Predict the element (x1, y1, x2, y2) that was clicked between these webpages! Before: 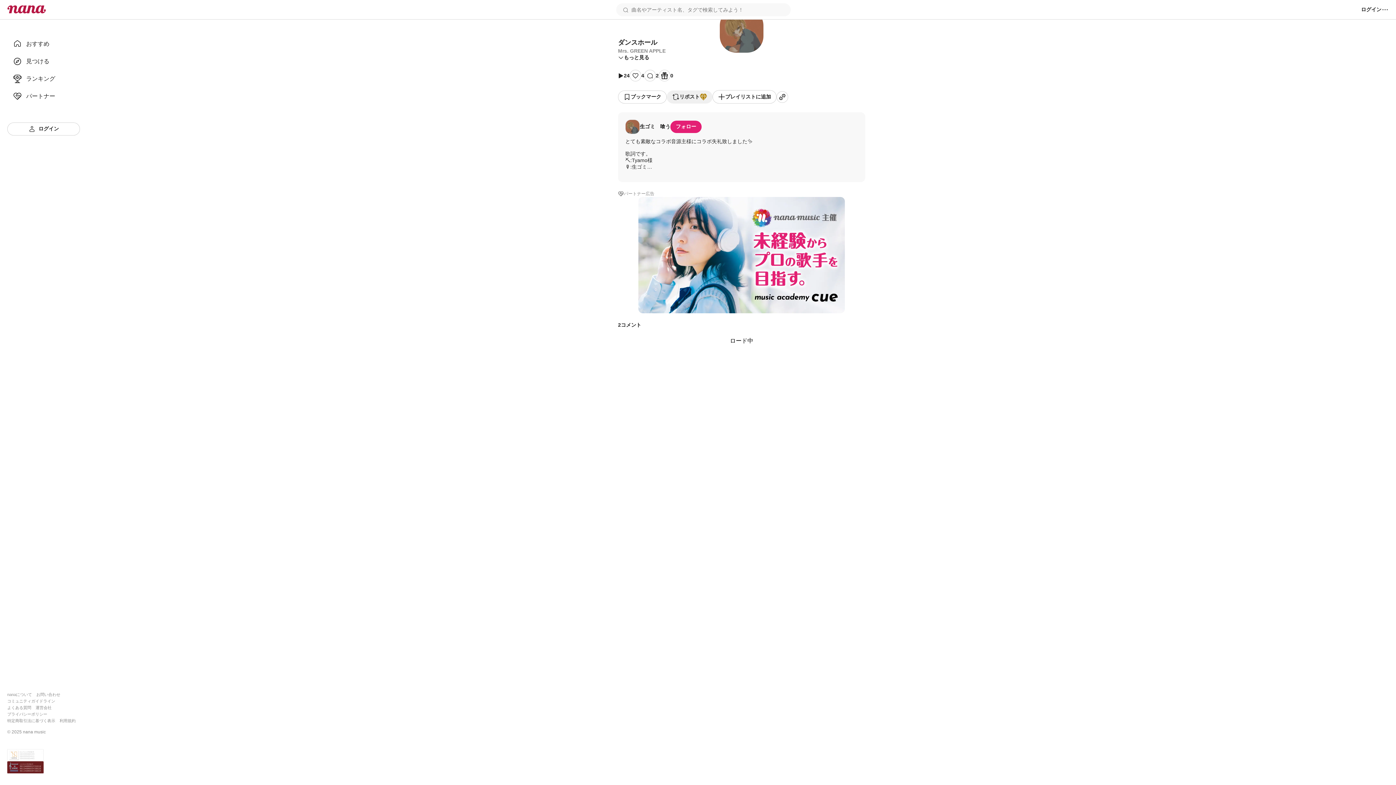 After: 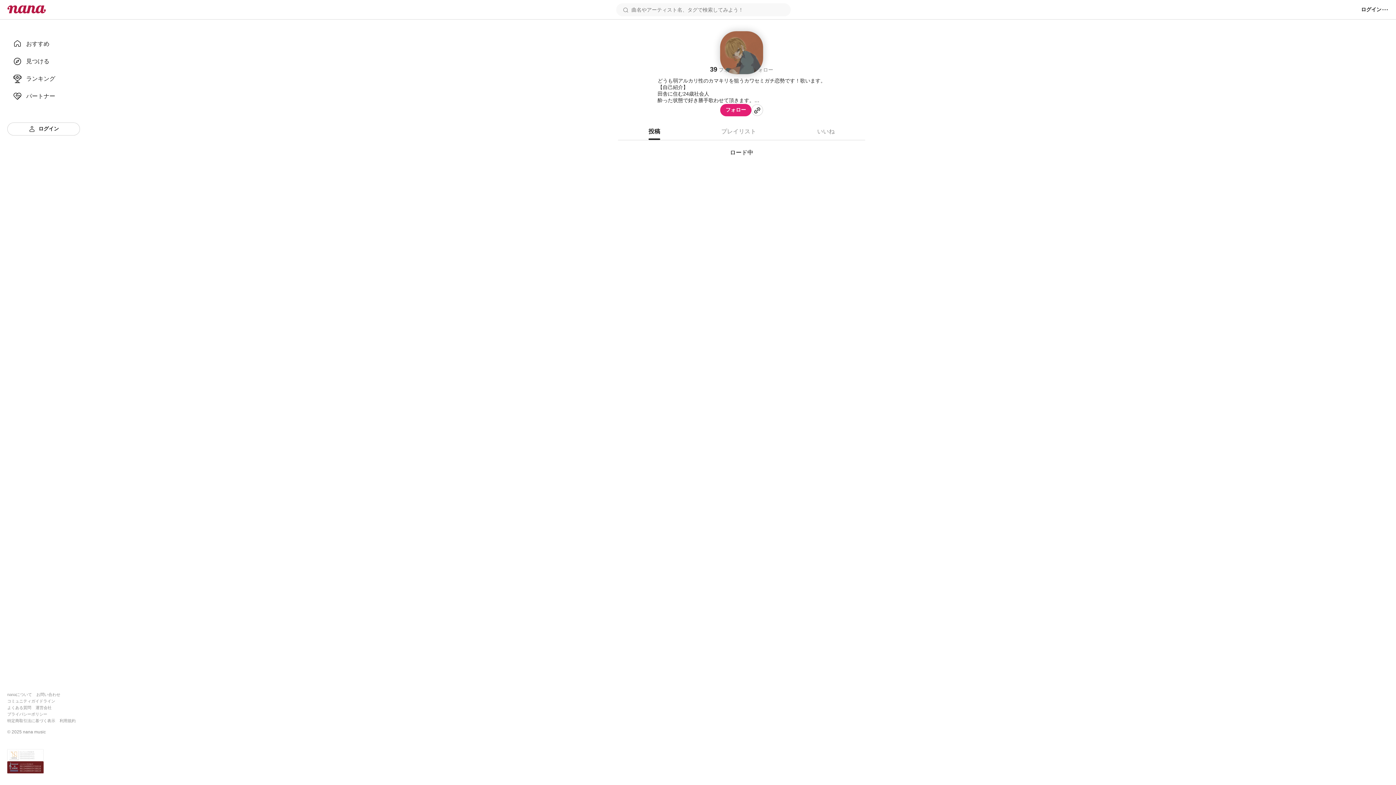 Action: bbox: (625, 119, 670, 134) label: 生ゴミ　喰う